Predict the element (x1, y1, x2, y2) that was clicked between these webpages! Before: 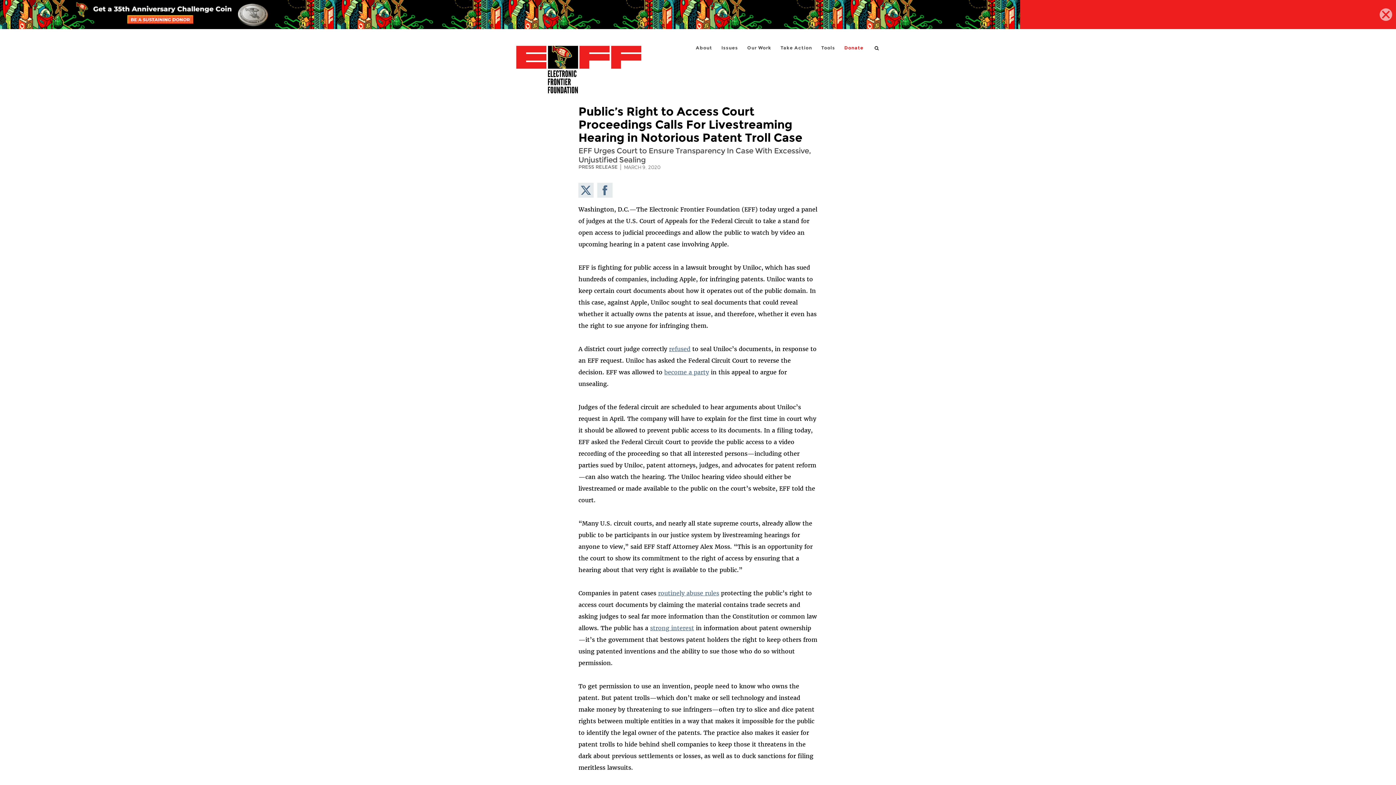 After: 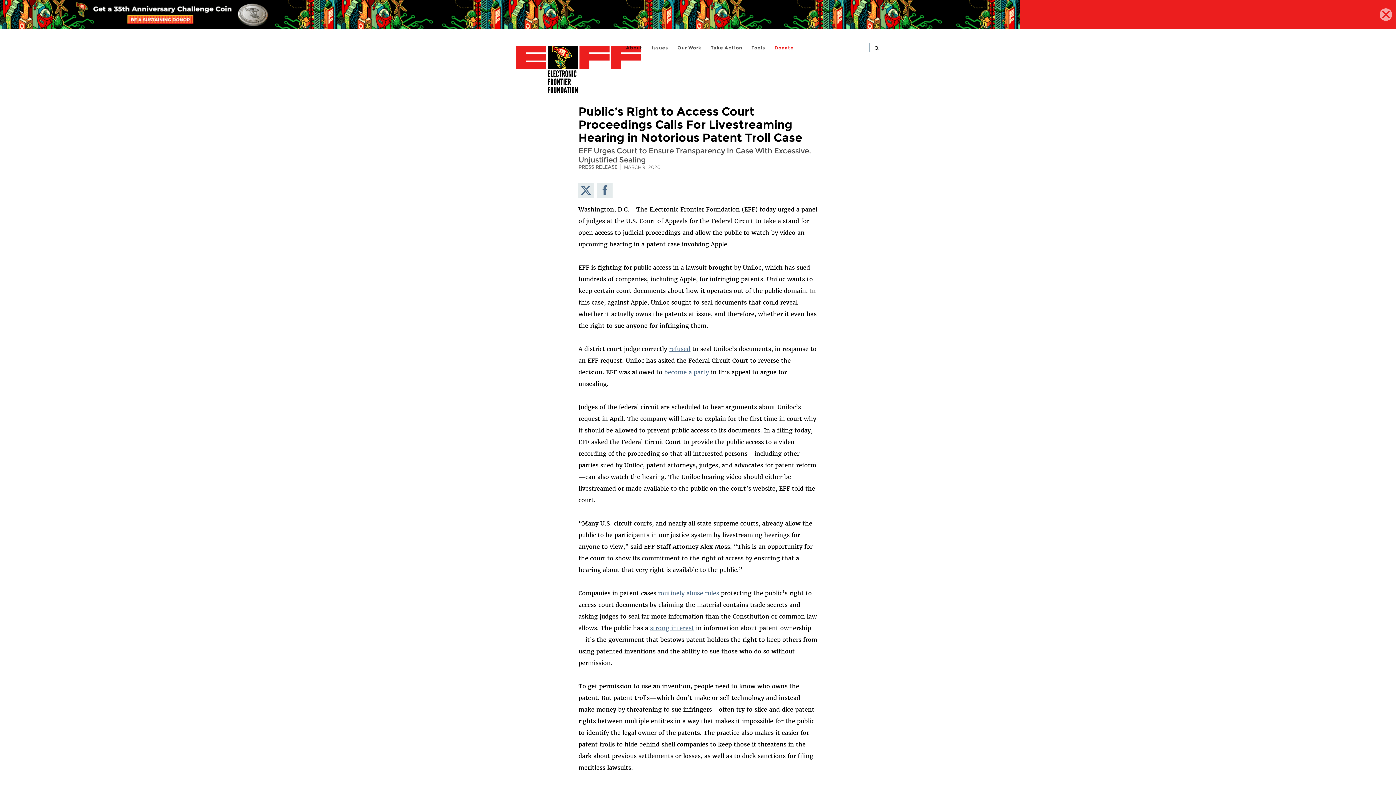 Action: label: search bbox: (874, 45, 880, 51)